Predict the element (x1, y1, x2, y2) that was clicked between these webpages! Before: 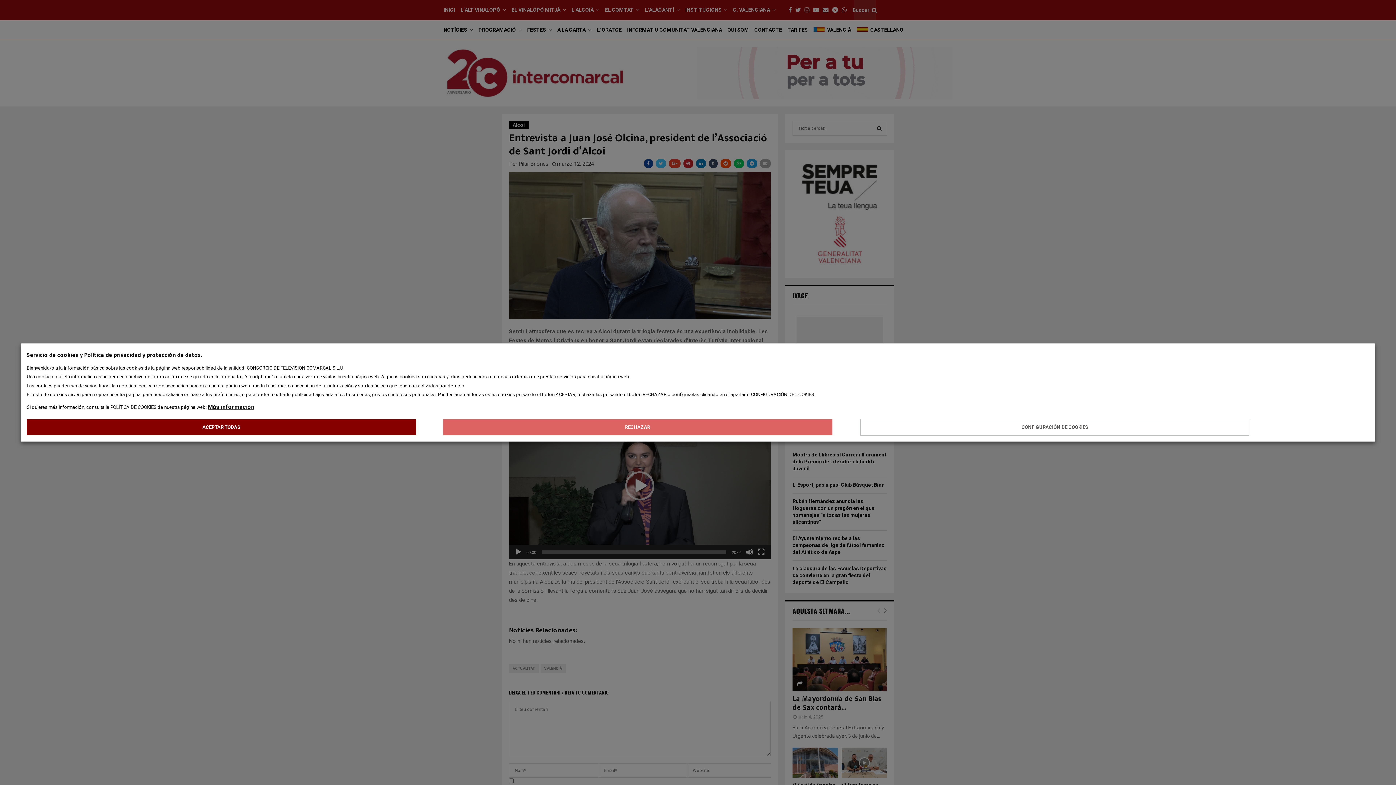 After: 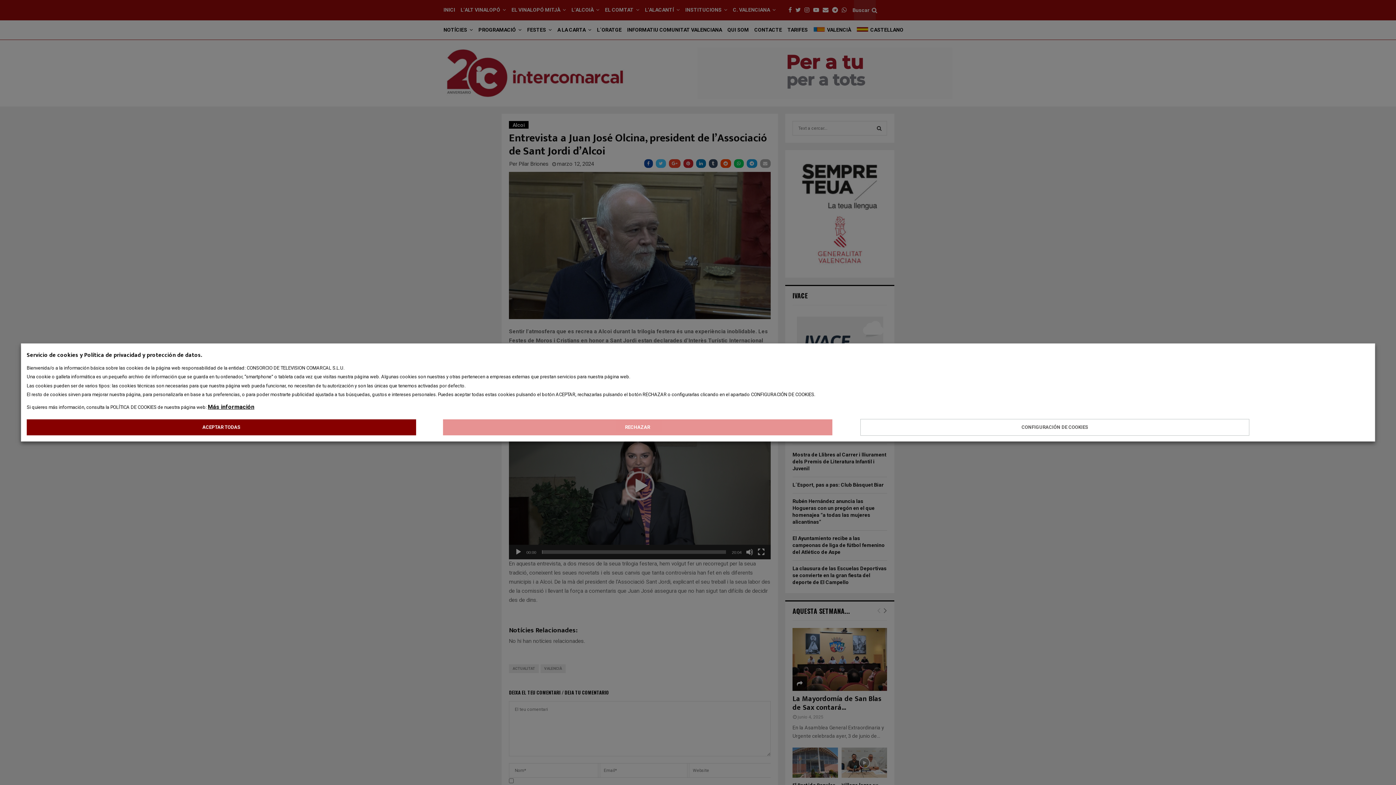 Action: bbox: (443, 419, 832, 435) label: RECHAZAR